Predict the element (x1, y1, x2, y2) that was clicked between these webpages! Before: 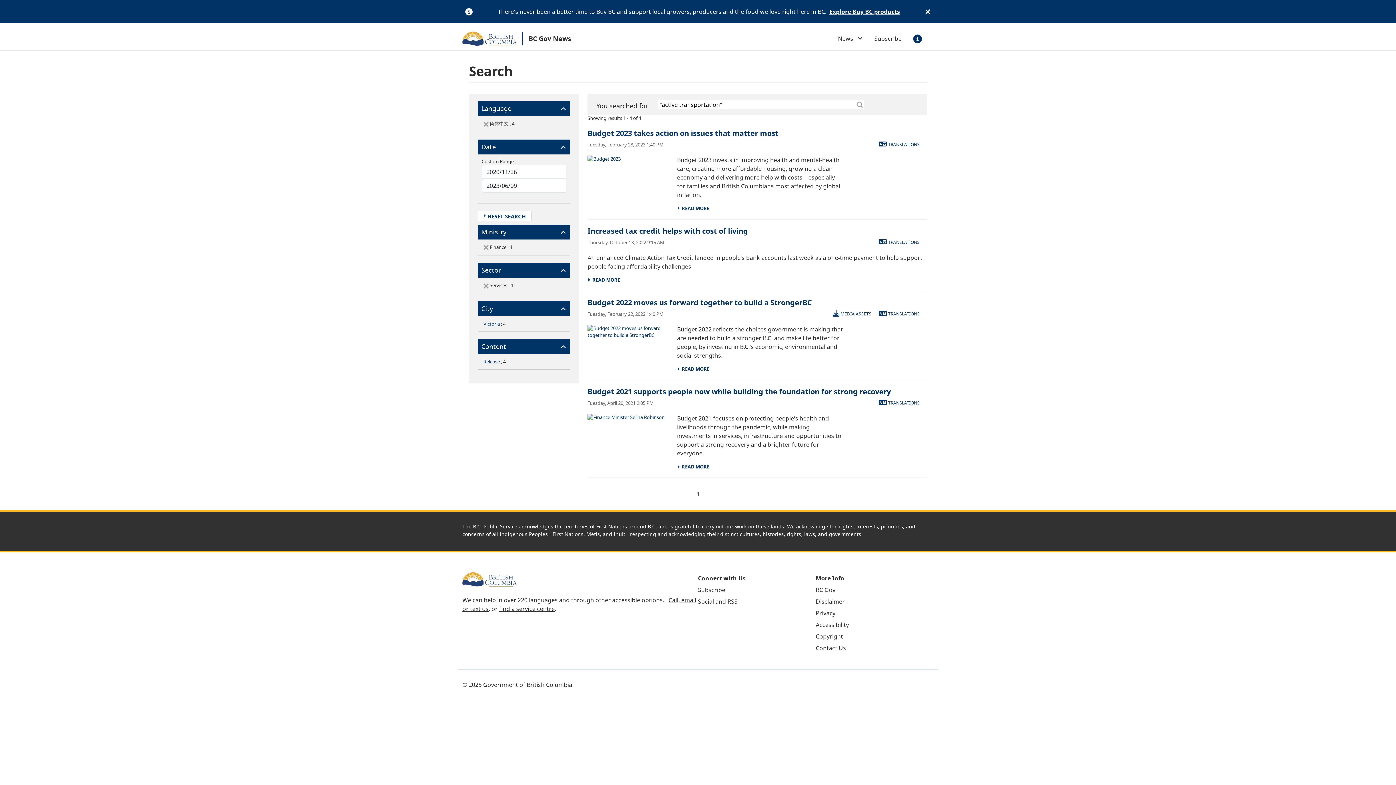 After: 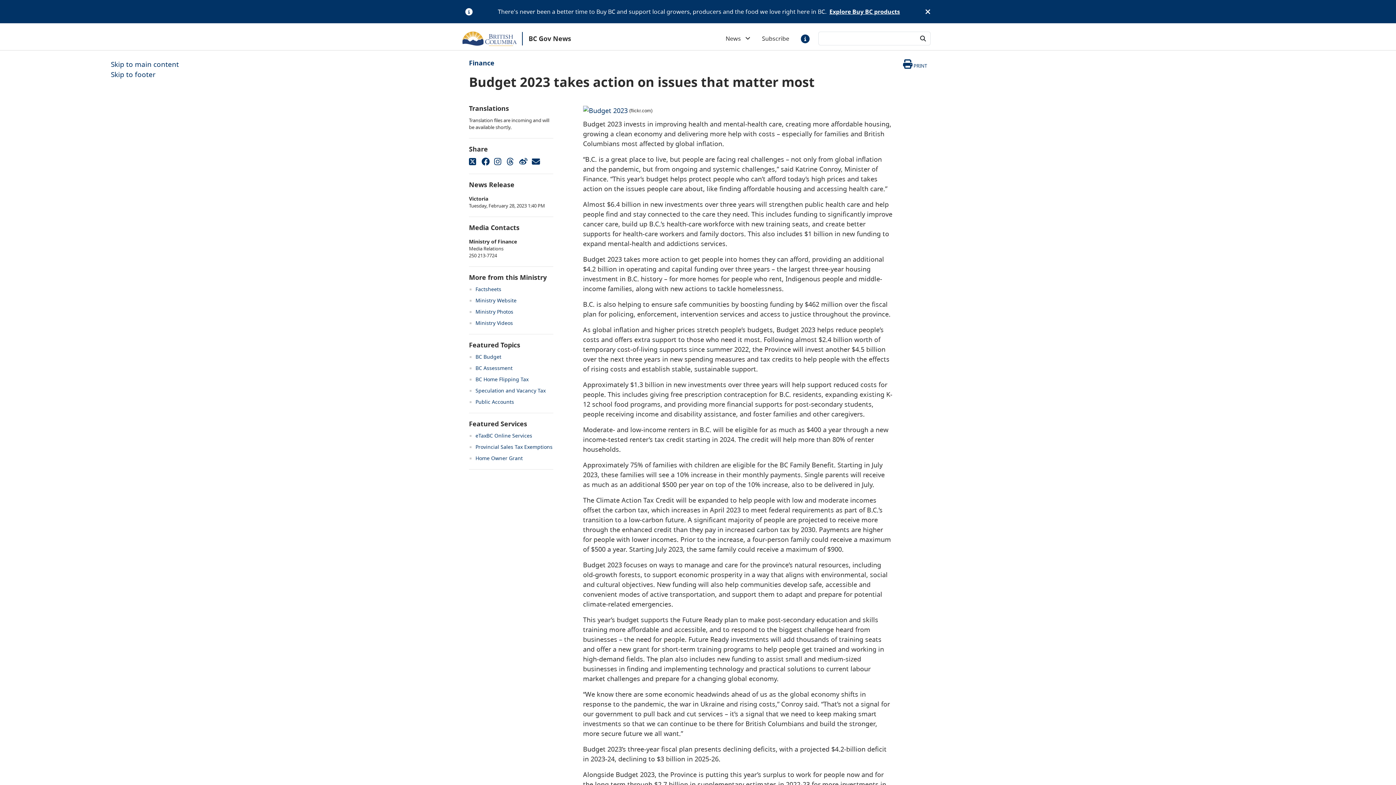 Action: bbox: (587, 128, 778, 138) label: Budget 2023 takes action on issues that matter most